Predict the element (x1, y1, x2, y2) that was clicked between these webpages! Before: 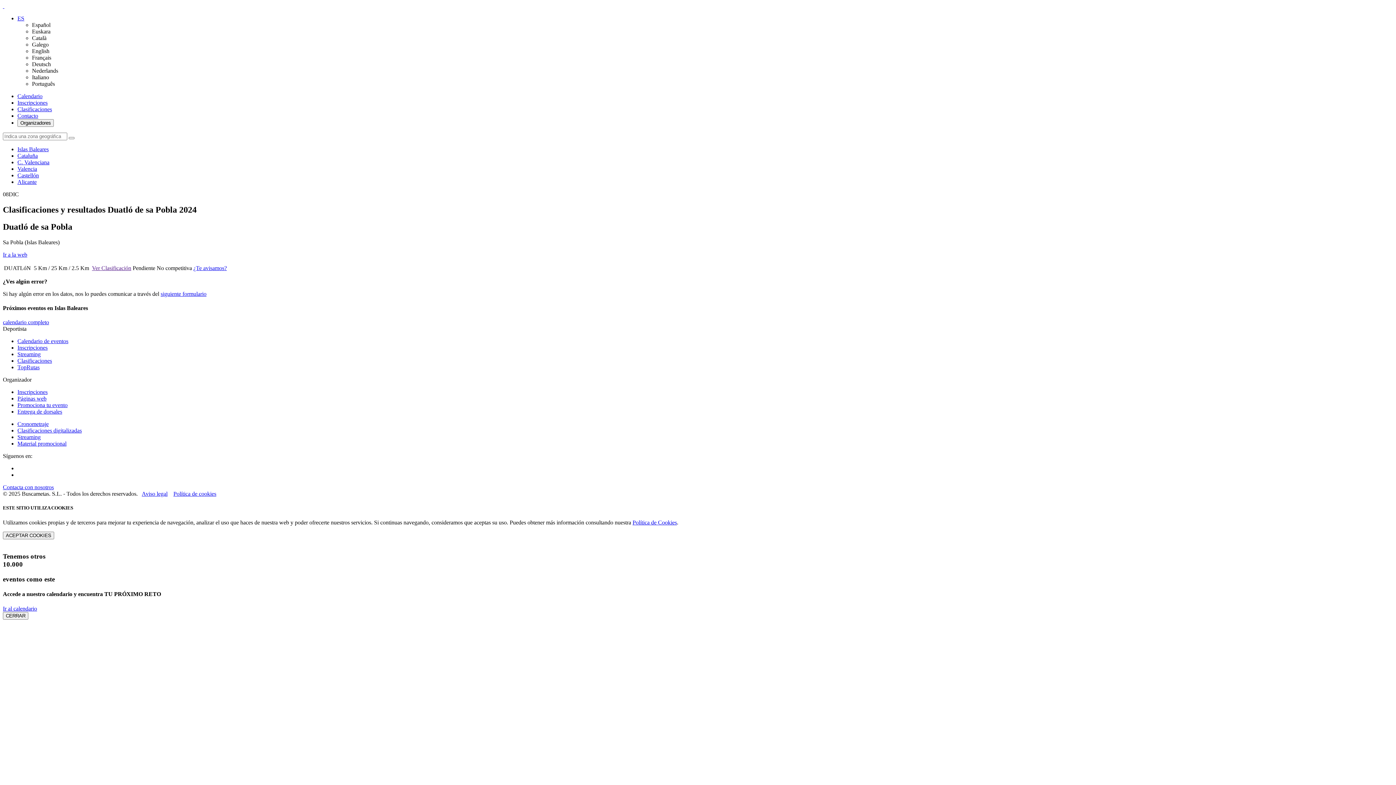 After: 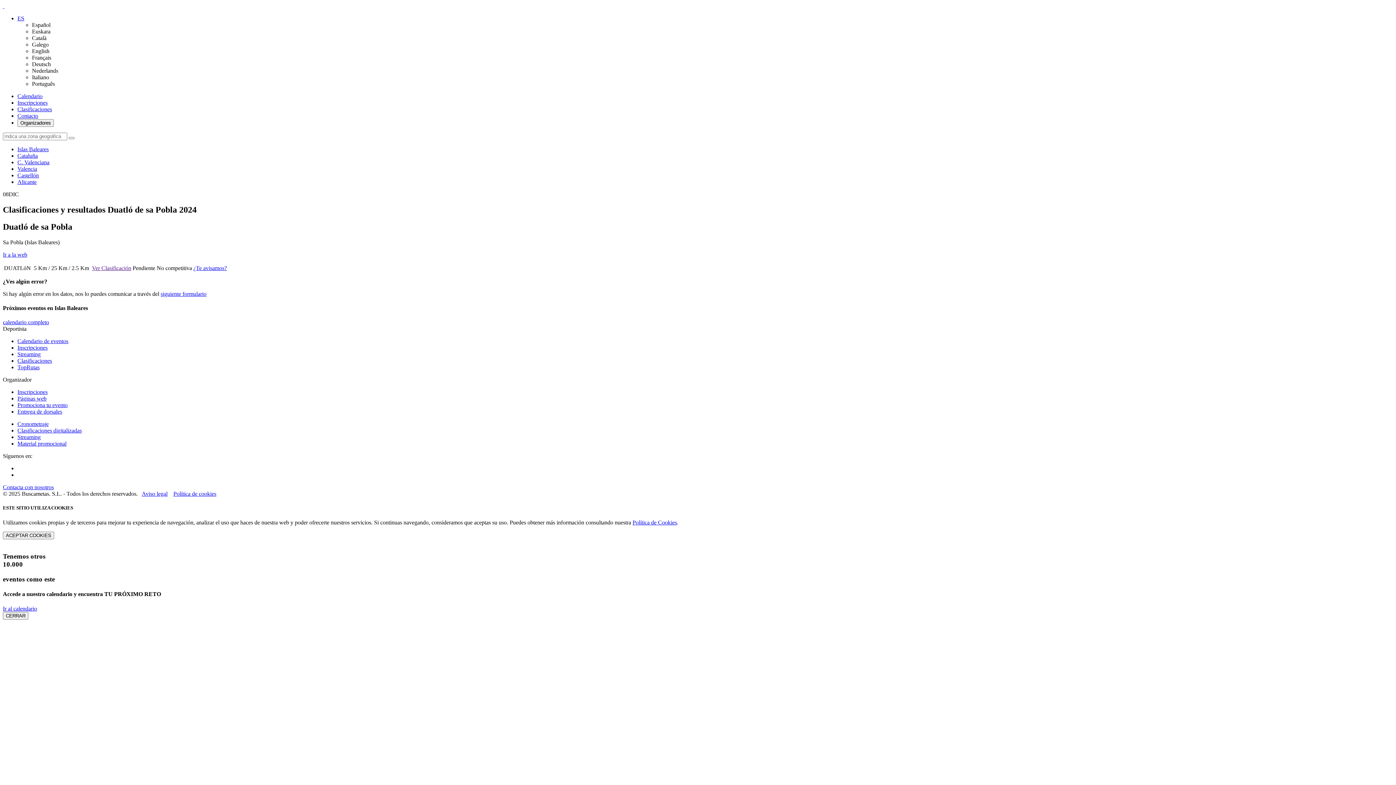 Action: bbox: (160, 290, 206, 296) label: siguiente formulario